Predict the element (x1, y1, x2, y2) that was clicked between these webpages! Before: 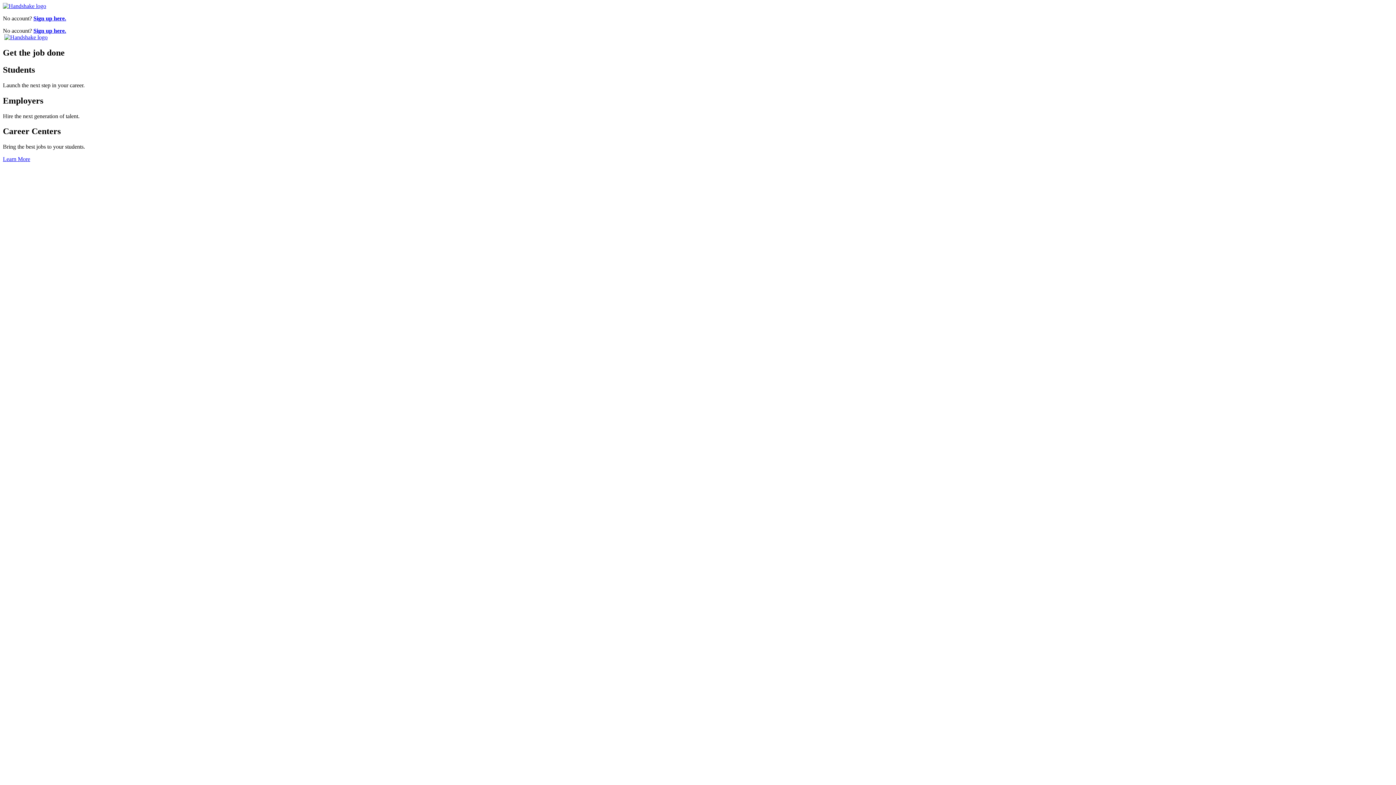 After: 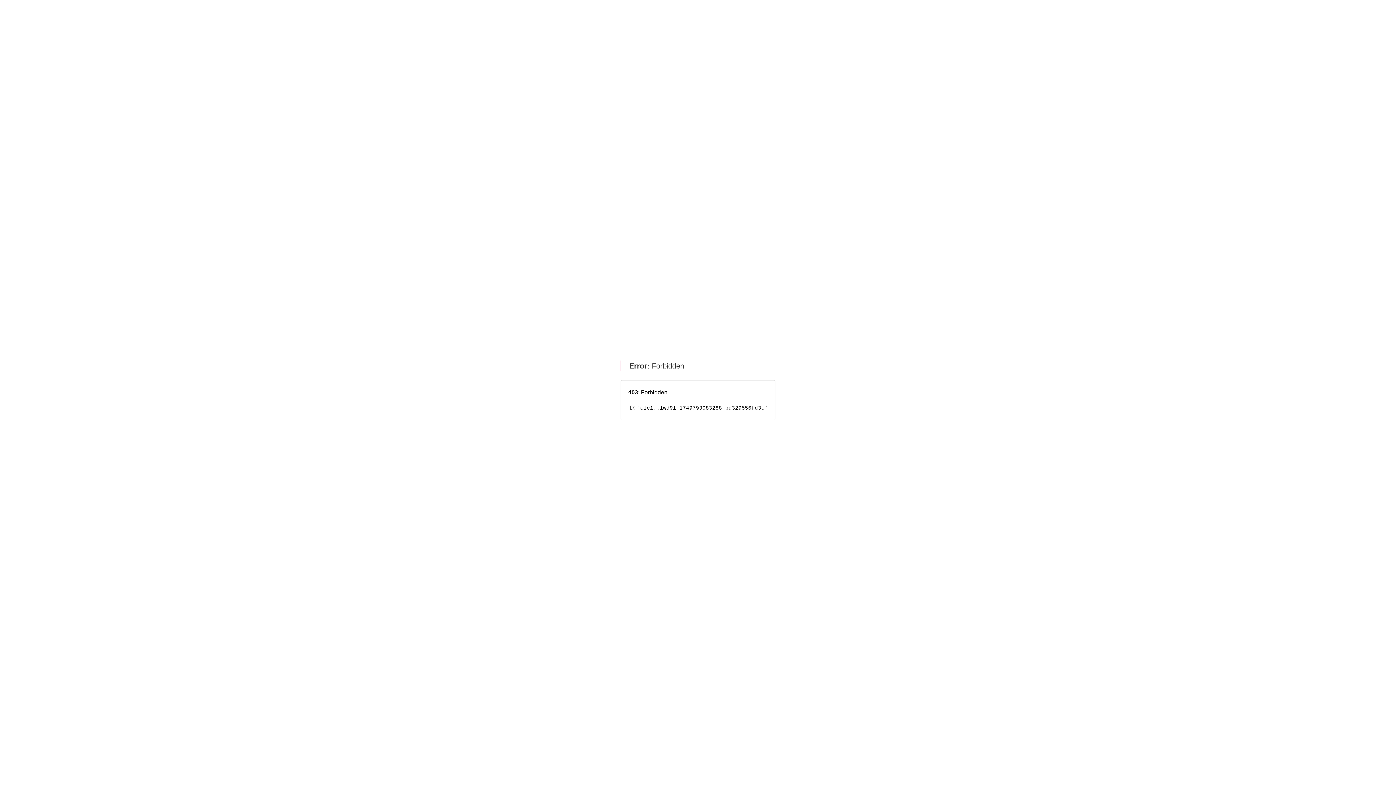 Action: bbox: (2, 156, 30, 162) label: Learn more about Handshake